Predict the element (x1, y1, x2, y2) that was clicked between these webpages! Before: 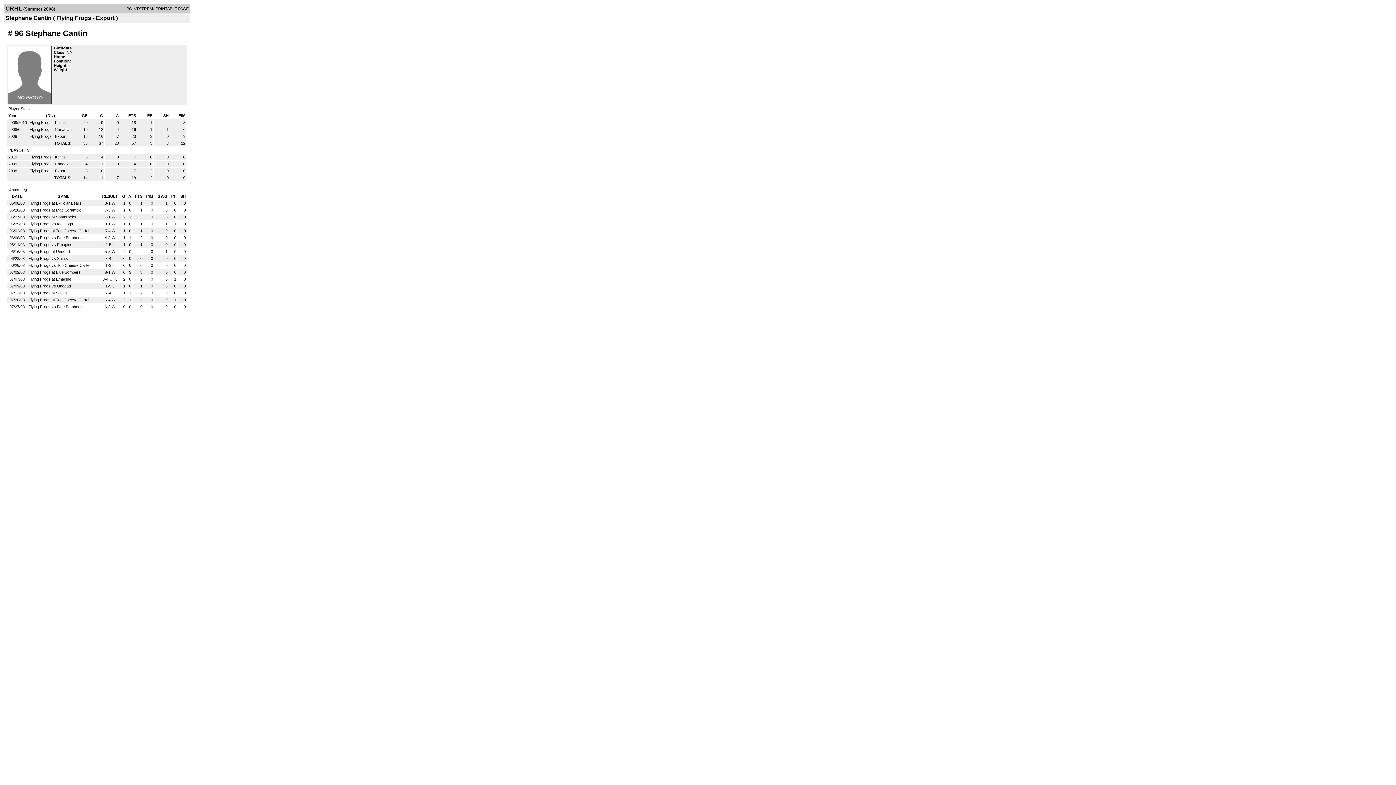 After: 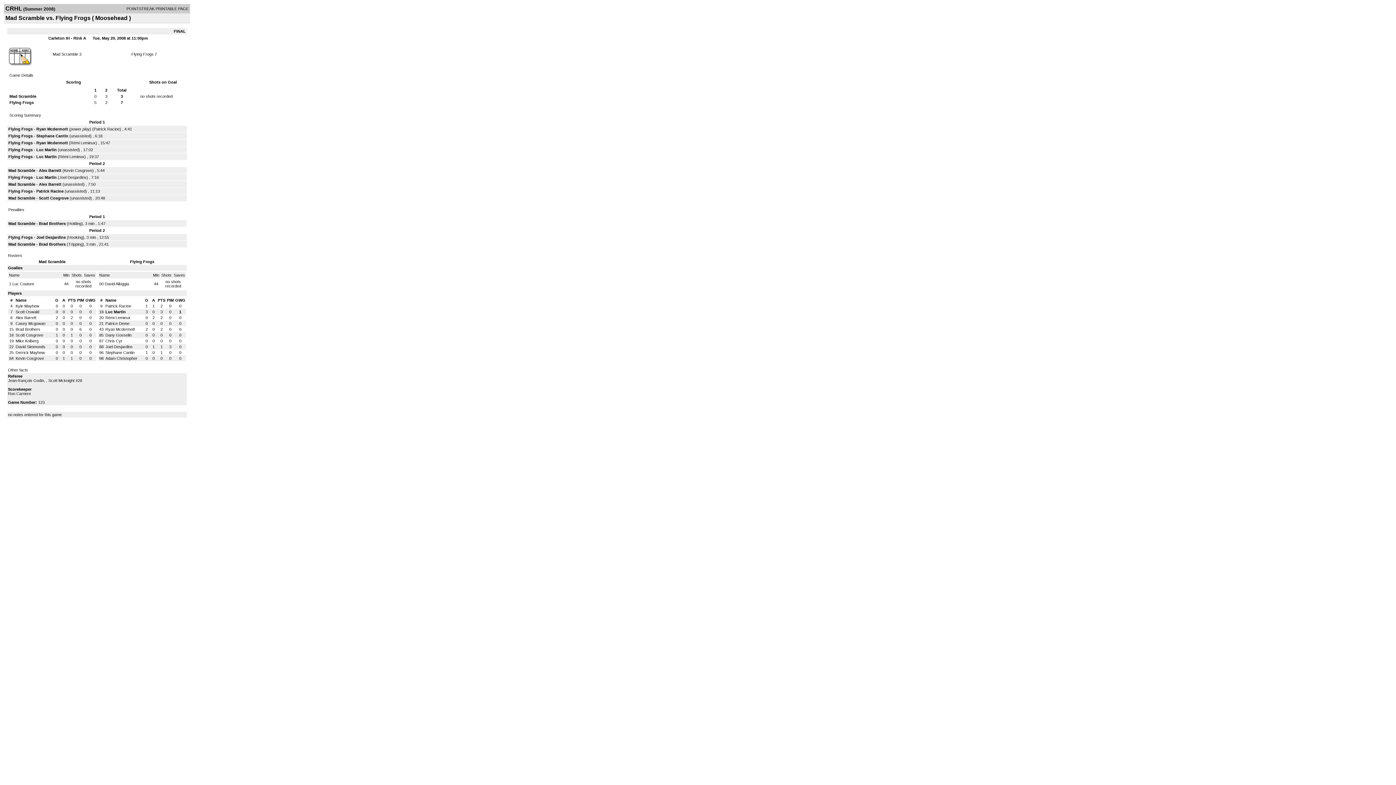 Action: bbox: (28, 208, 81, 212) label: Flying Frogs at Mad Scramble